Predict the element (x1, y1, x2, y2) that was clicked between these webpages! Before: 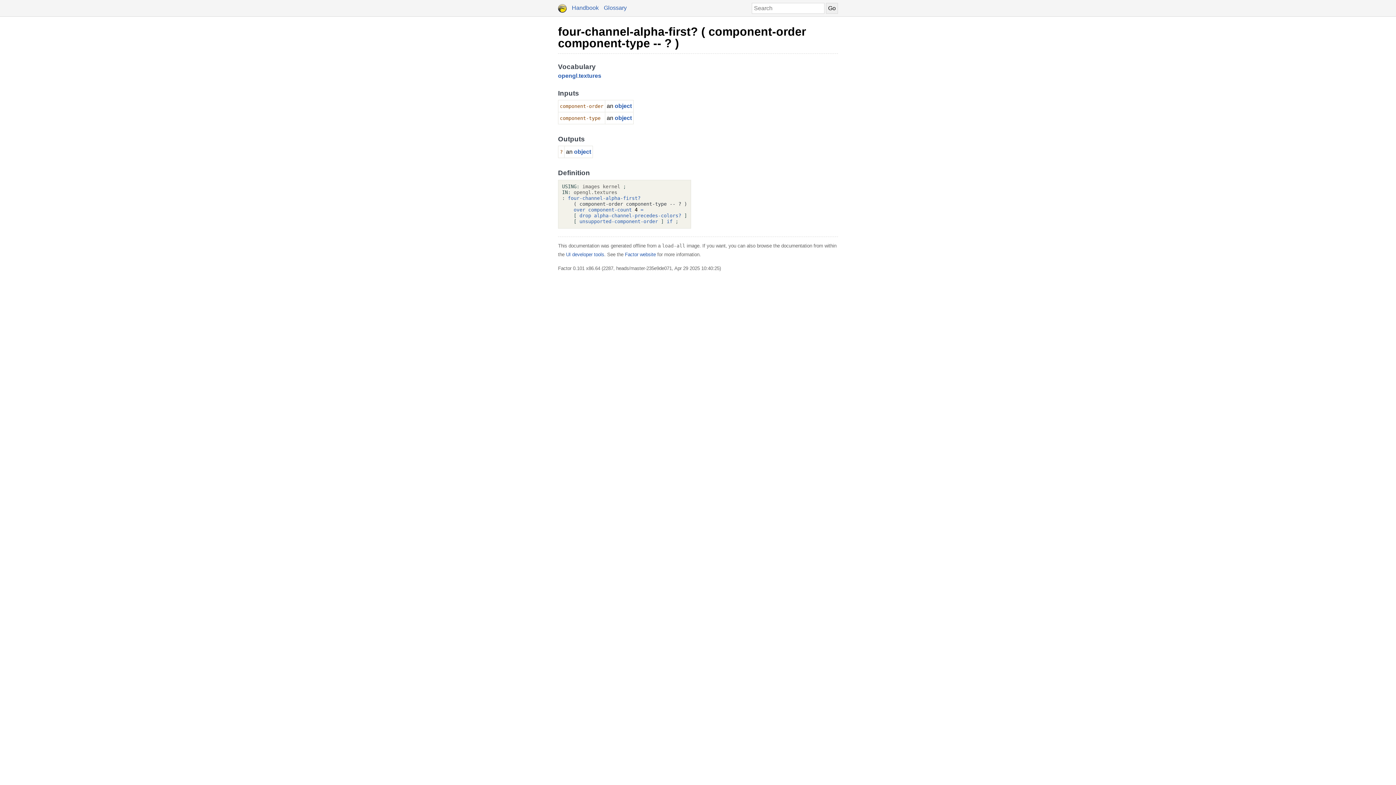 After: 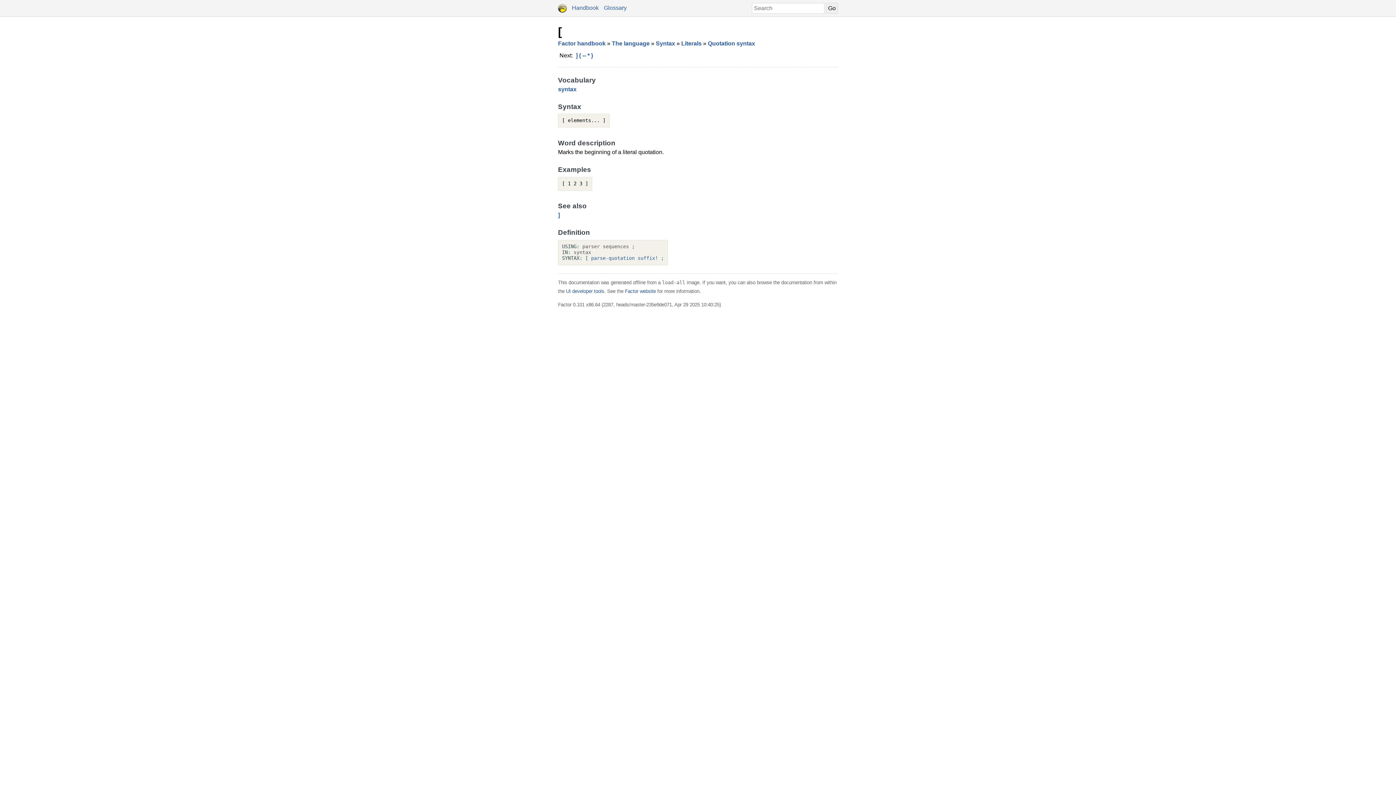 Action: bbox: (573, 213, 576, 218) label: [